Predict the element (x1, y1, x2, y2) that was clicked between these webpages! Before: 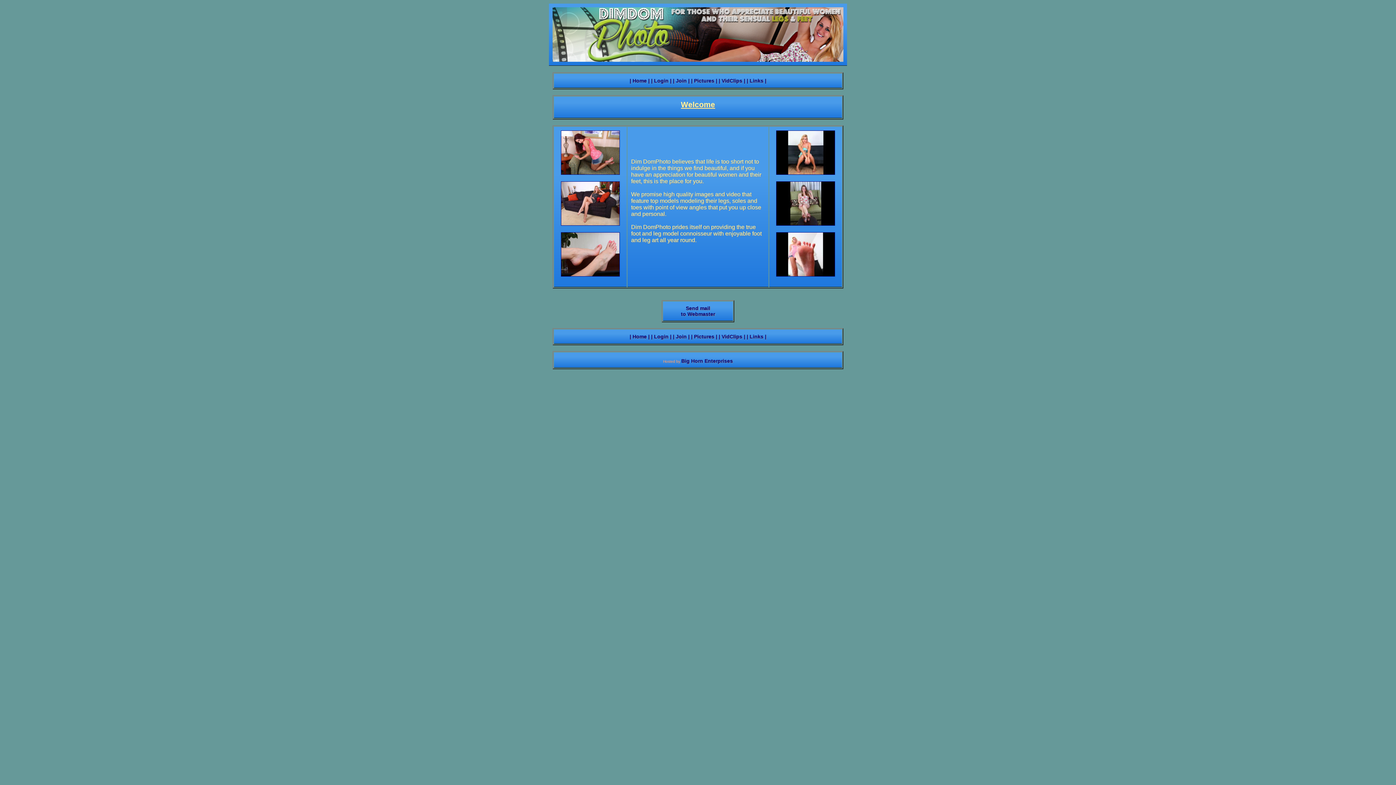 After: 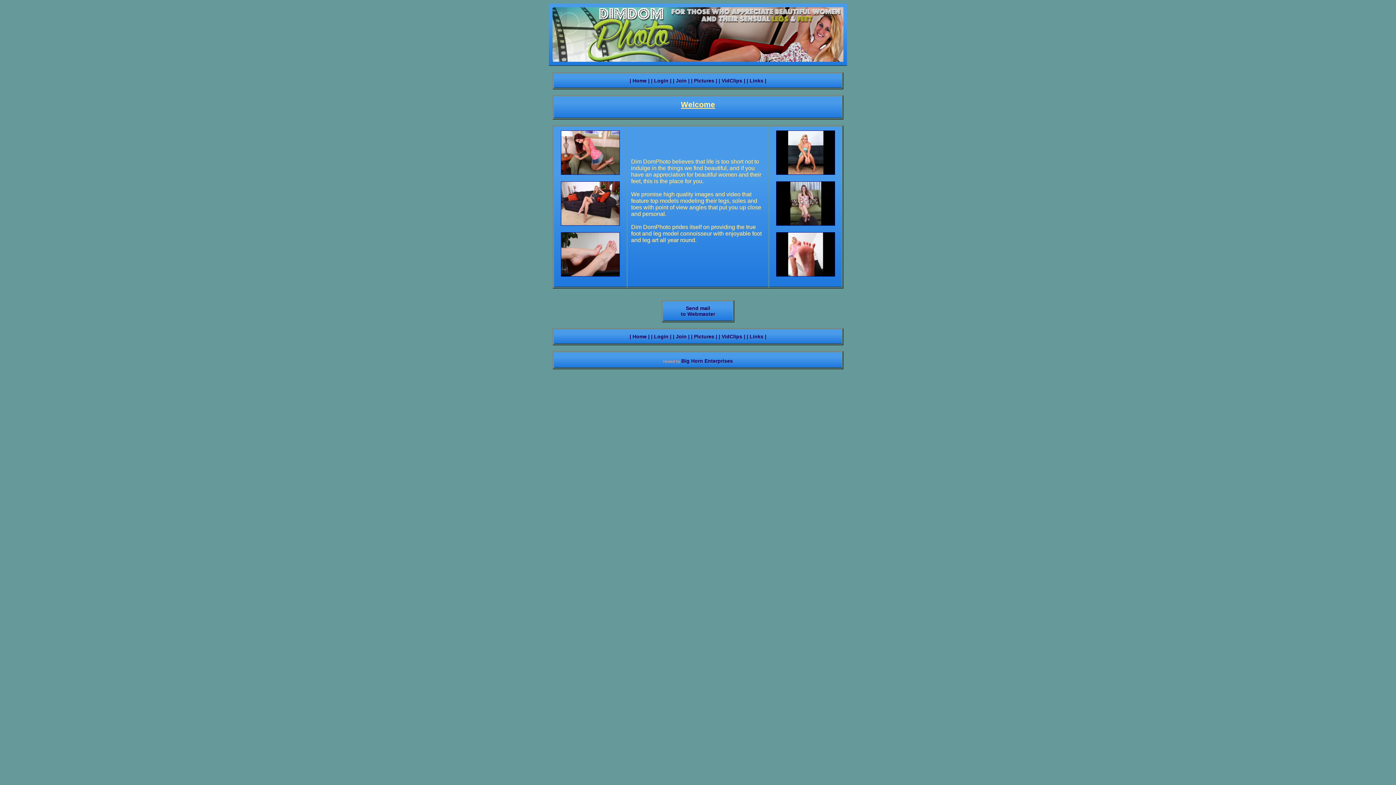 Action: label: | Home | bbox: (629, 333, 649, 339)